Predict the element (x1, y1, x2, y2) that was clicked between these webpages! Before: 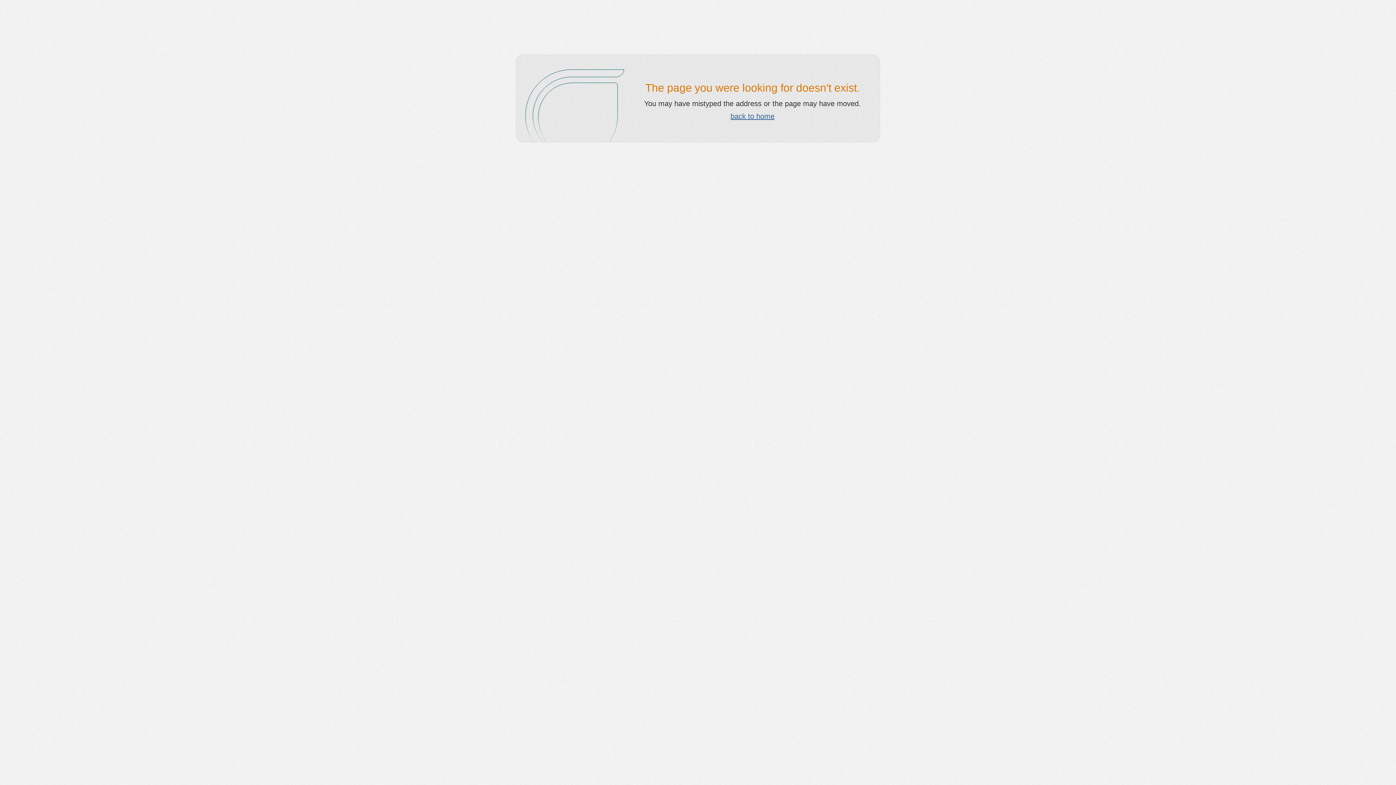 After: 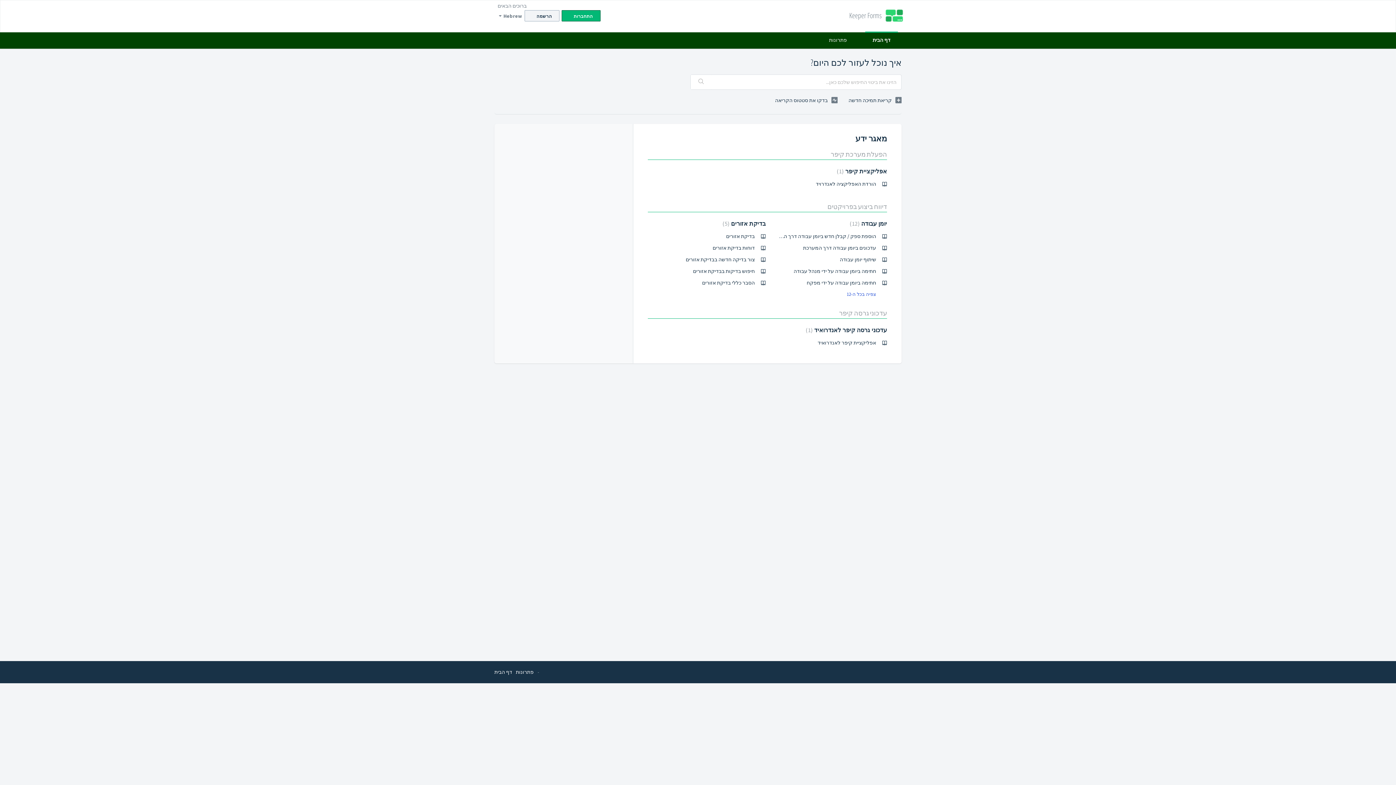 Action: bbox: (730, 112, 774, 120) label: back to home